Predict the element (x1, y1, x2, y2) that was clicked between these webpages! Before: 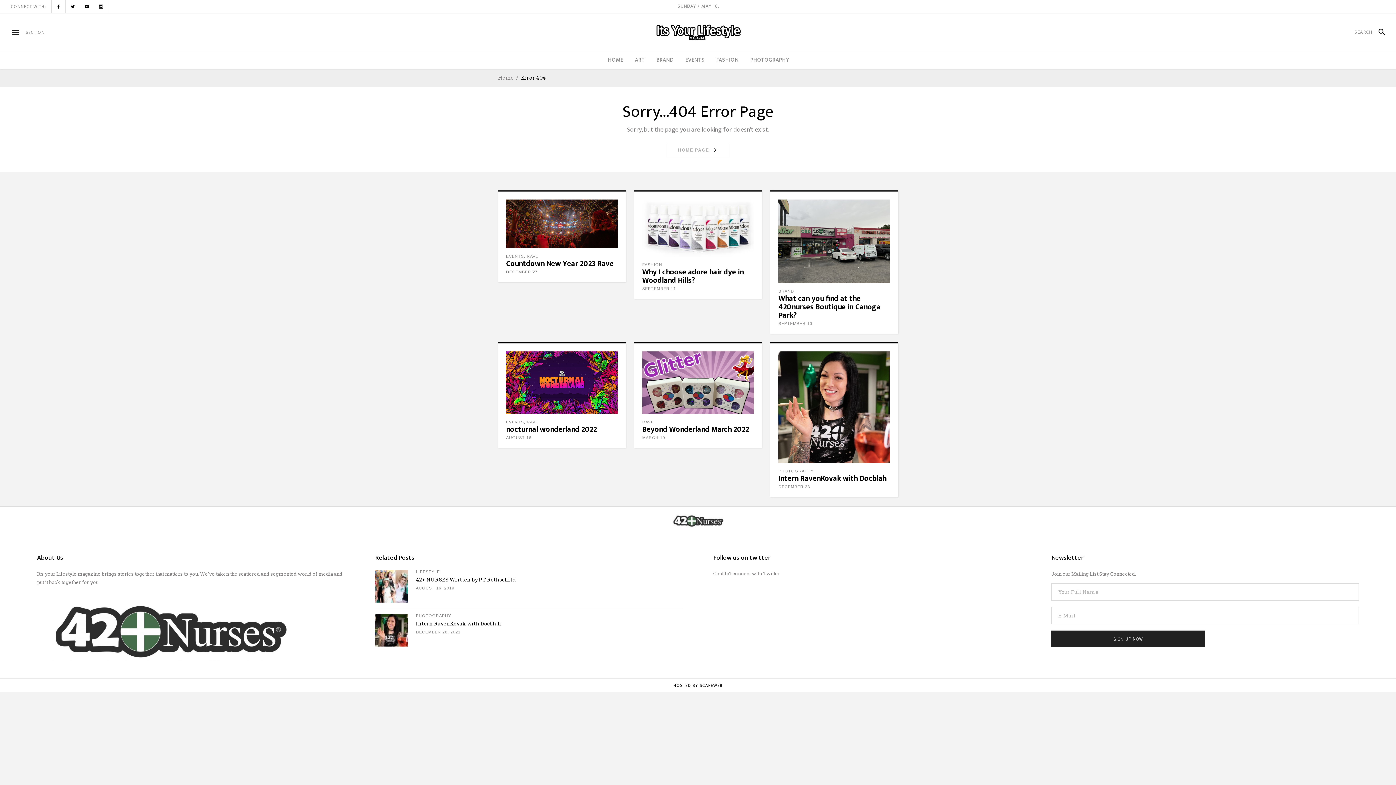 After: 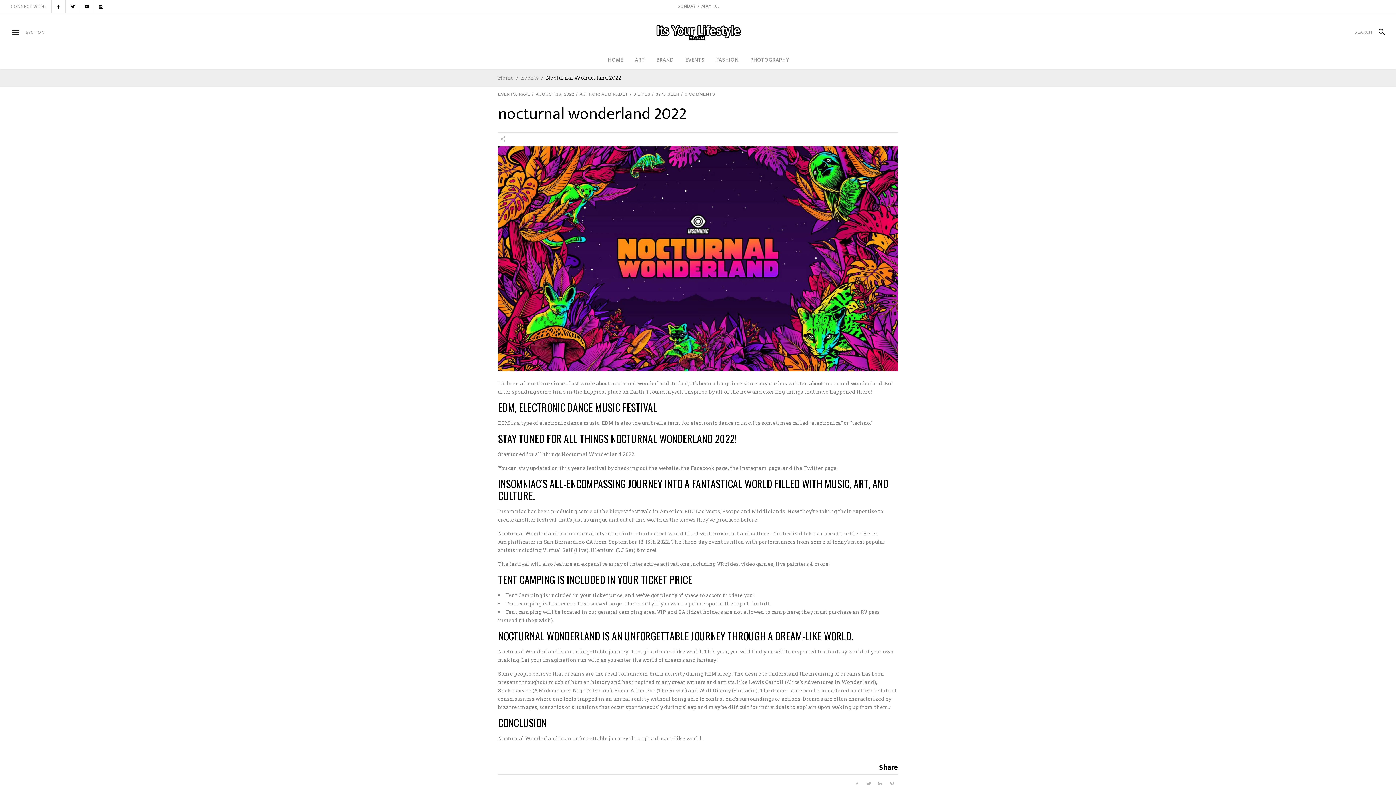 Action: bbox: (506, 423, 597, 436) label: nocturnal wonderland 2022